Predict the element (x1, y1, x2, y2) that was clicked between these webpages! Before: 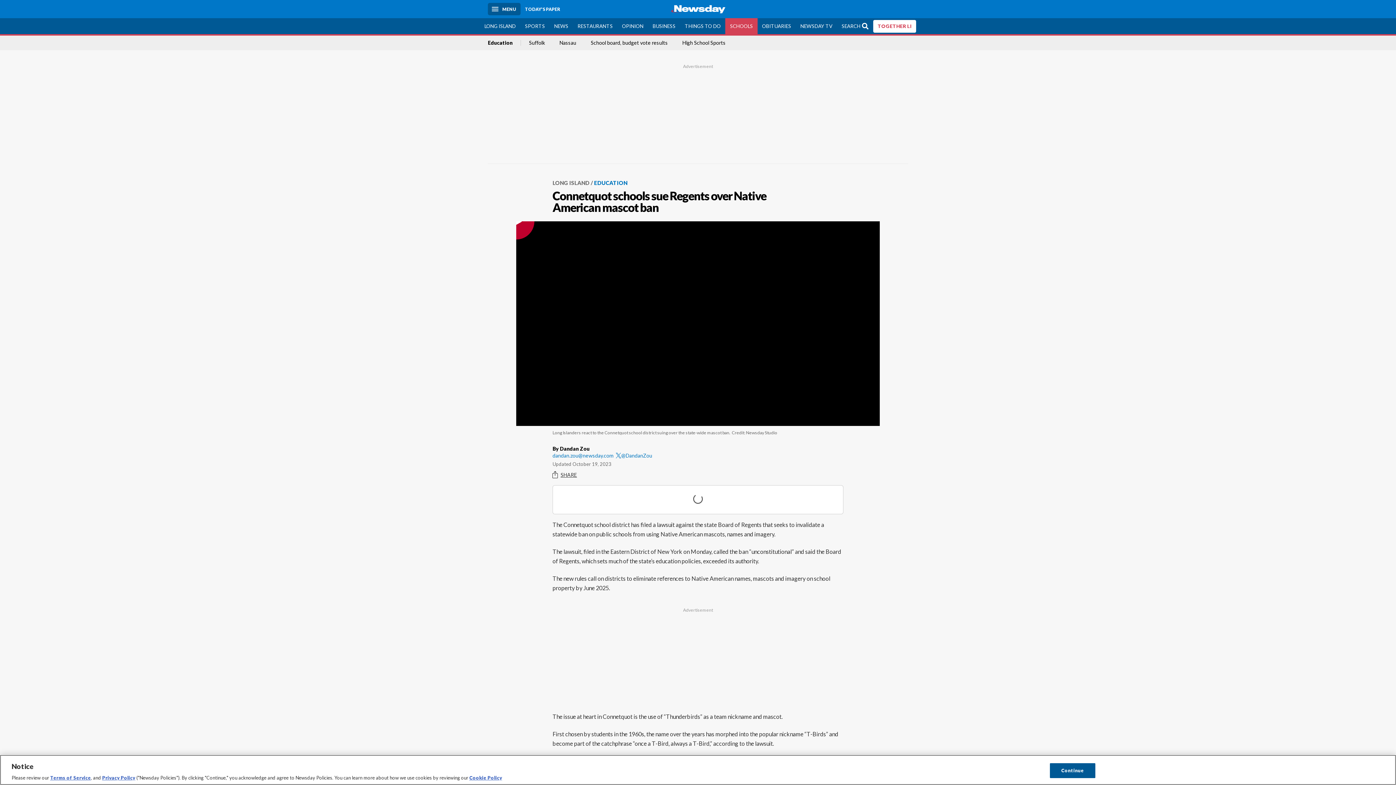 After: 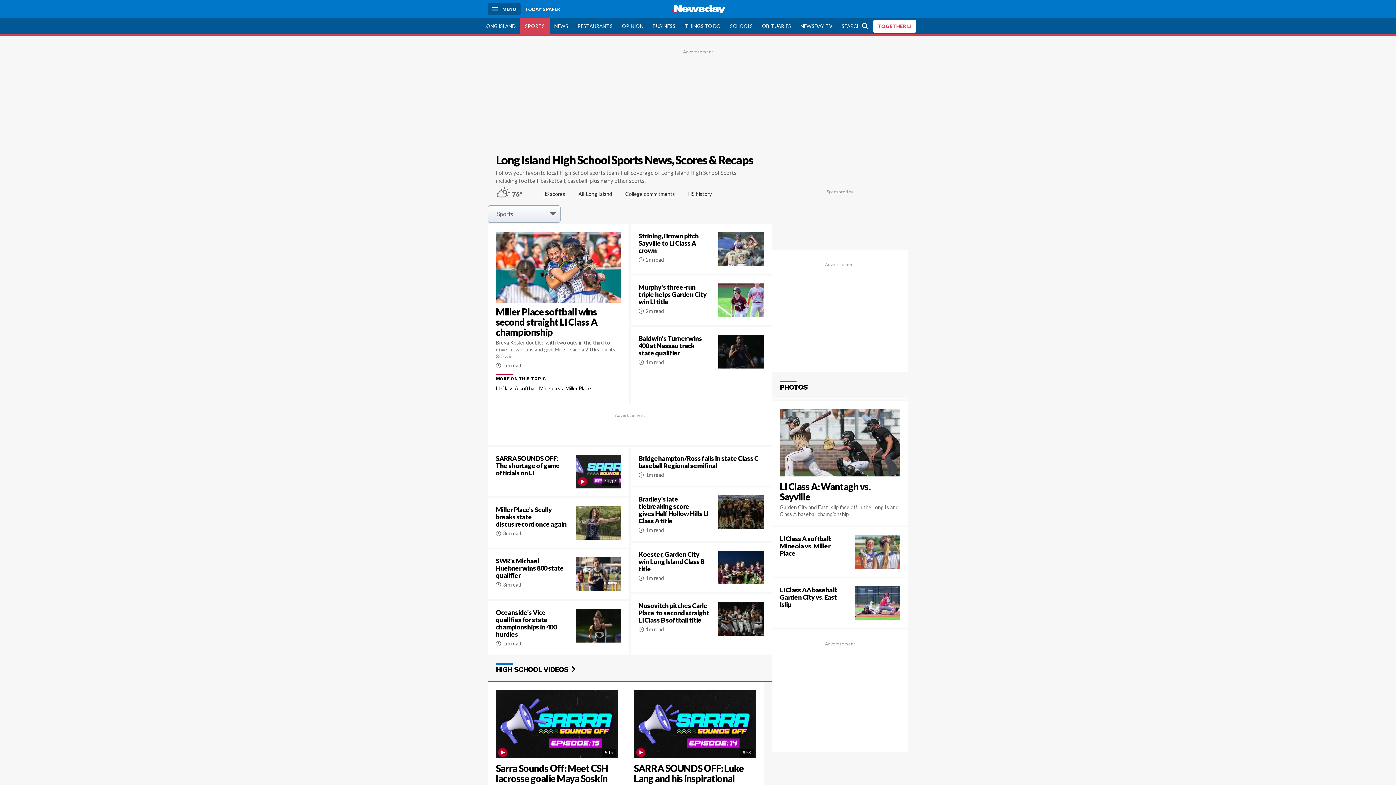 Action: label: High School Sports bbox: (682, 40, 725, 45)